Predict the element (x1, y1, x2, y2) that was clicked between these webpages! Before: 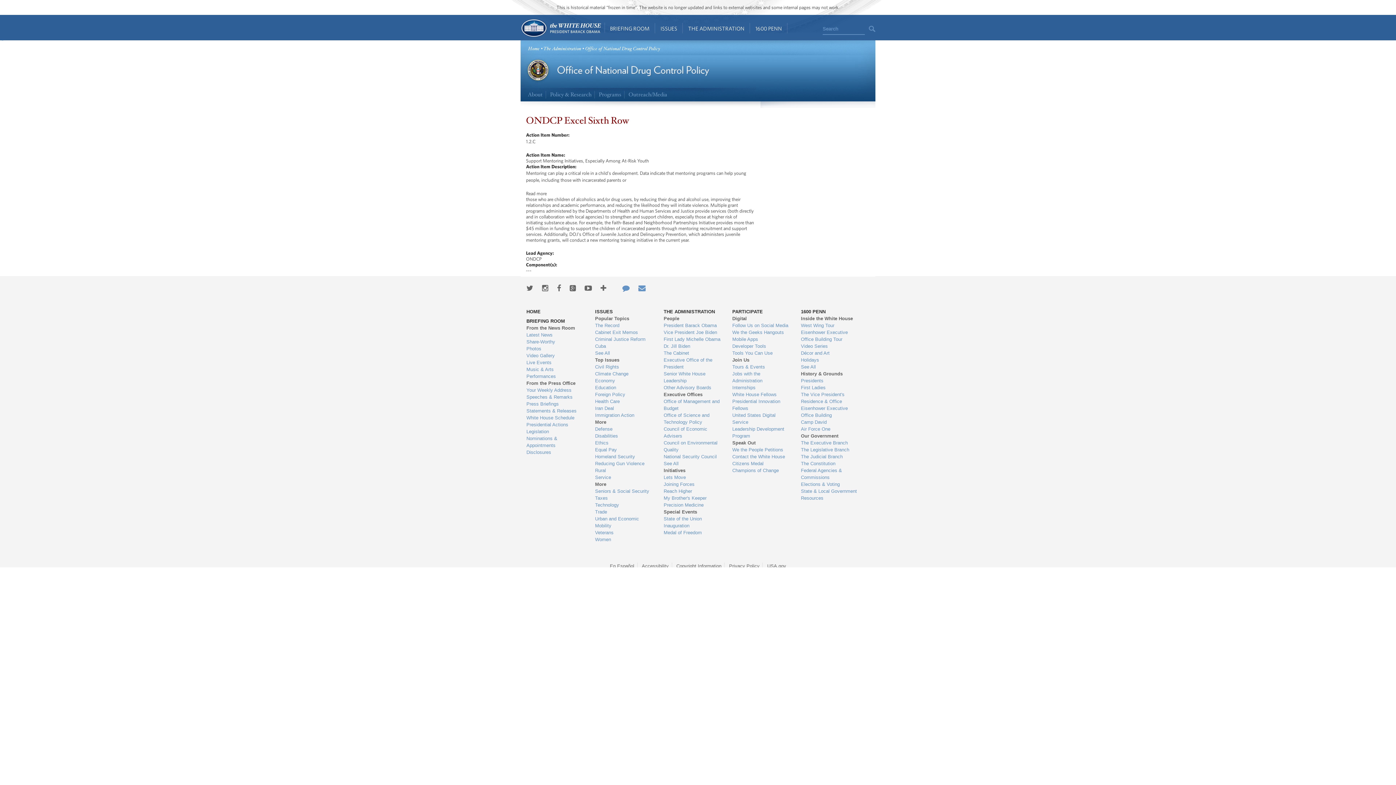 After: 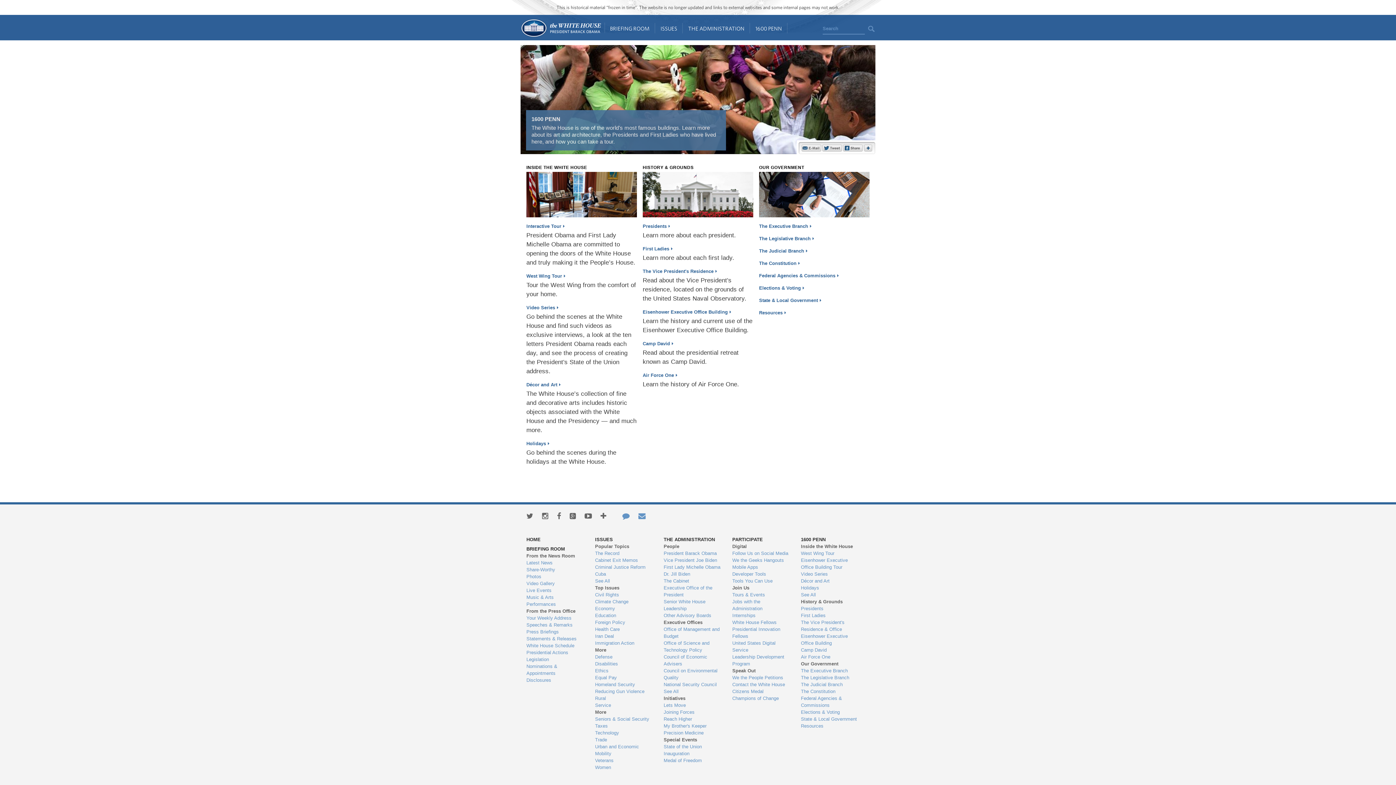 Action: bbox: (750, 14, 787, 40) label: 1600 PENN